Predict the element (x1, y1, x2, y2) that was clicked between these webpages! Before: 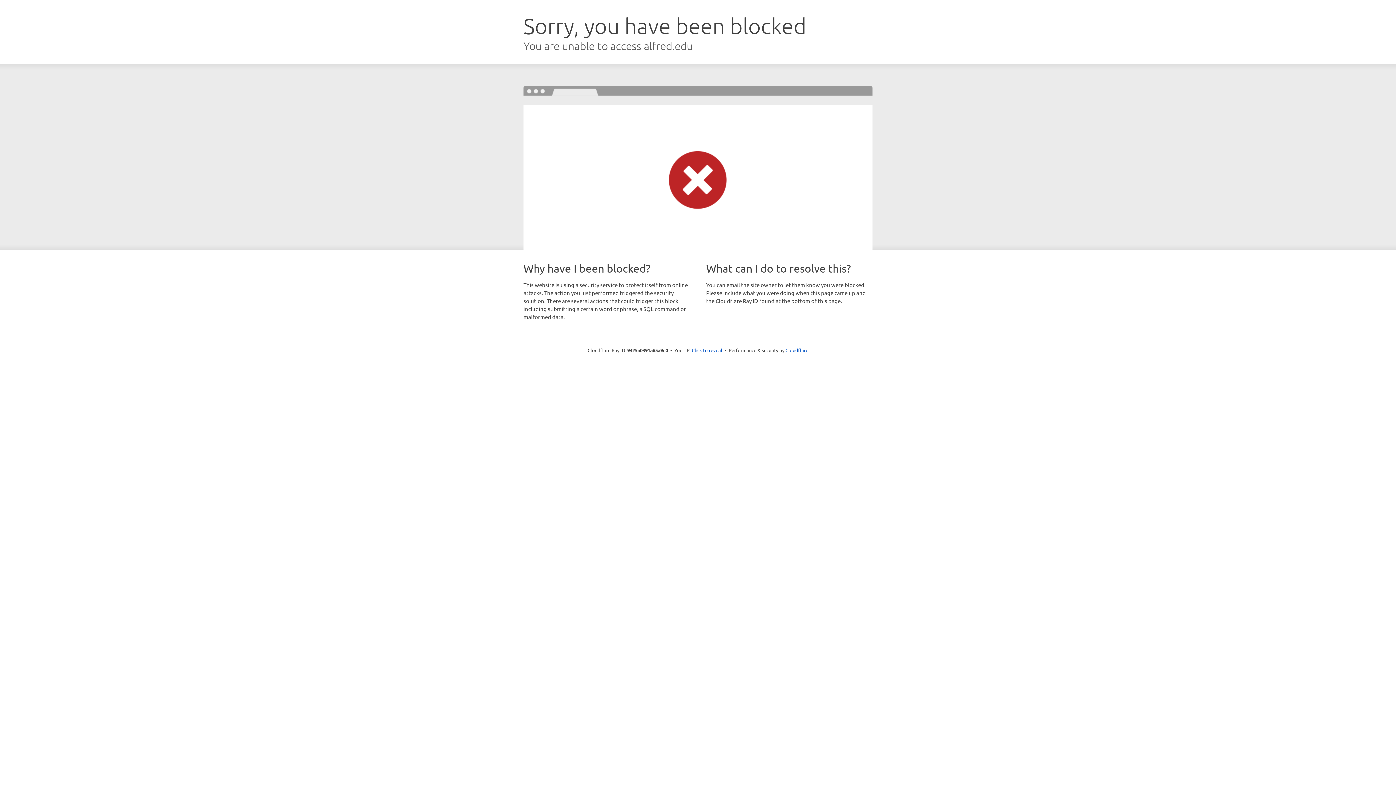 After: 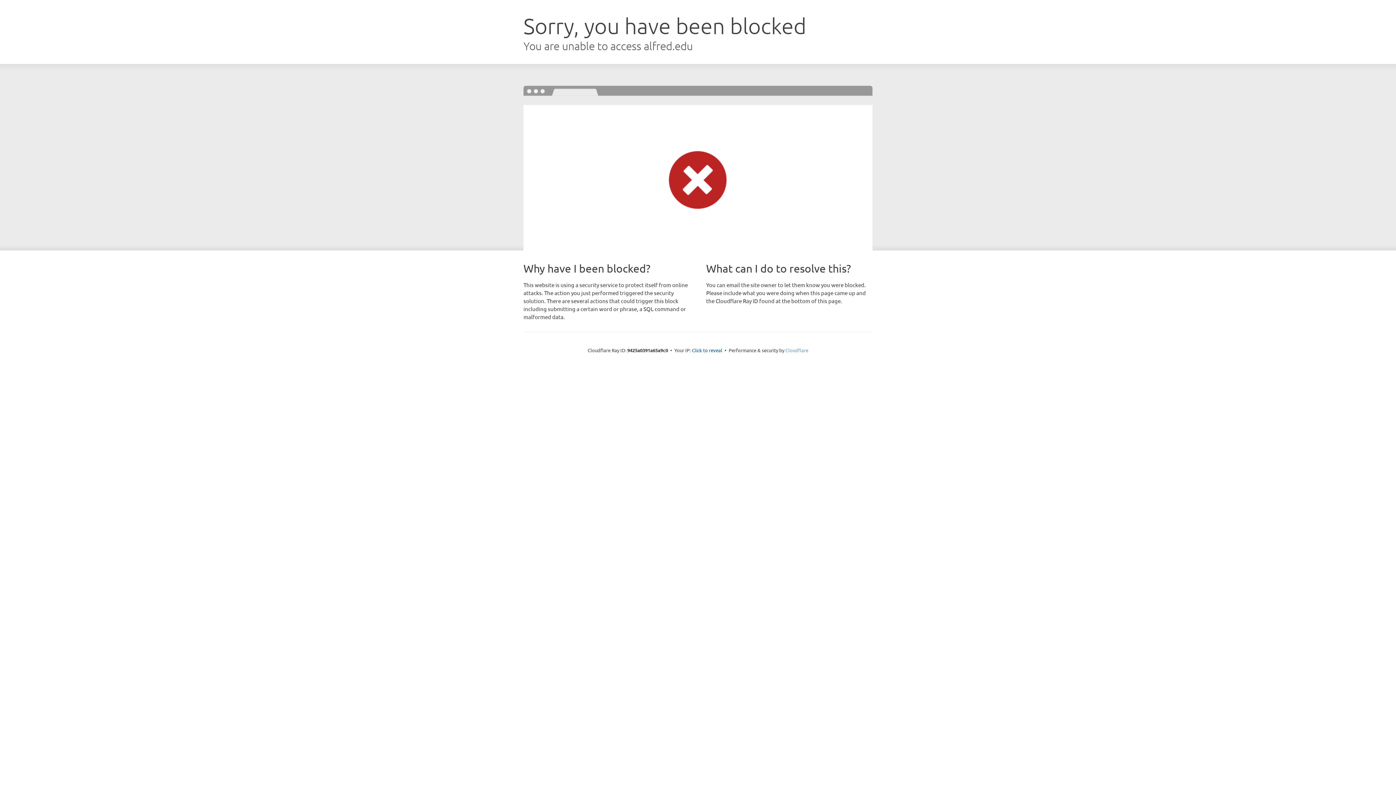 Action: label: Cloudflare bbox: (785, 347, 808, 353)